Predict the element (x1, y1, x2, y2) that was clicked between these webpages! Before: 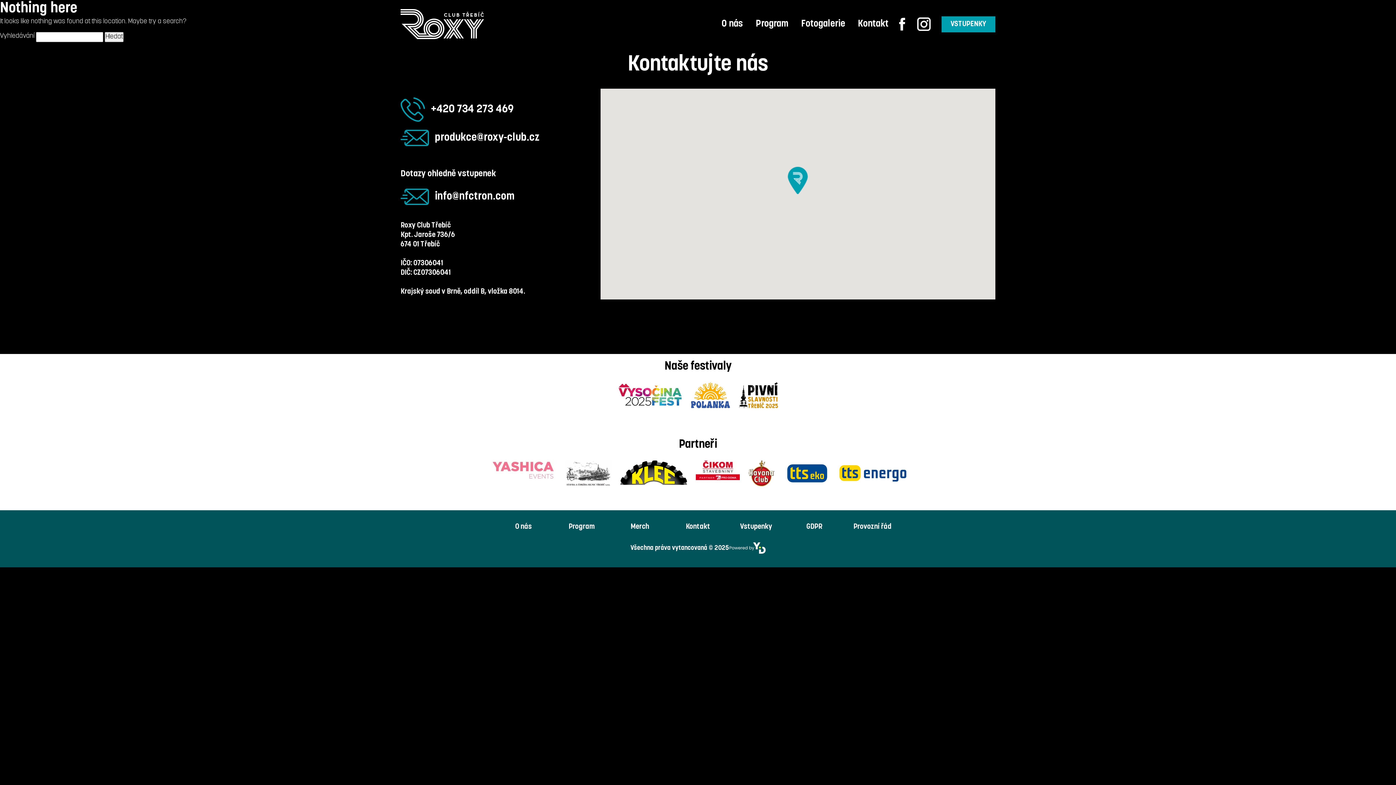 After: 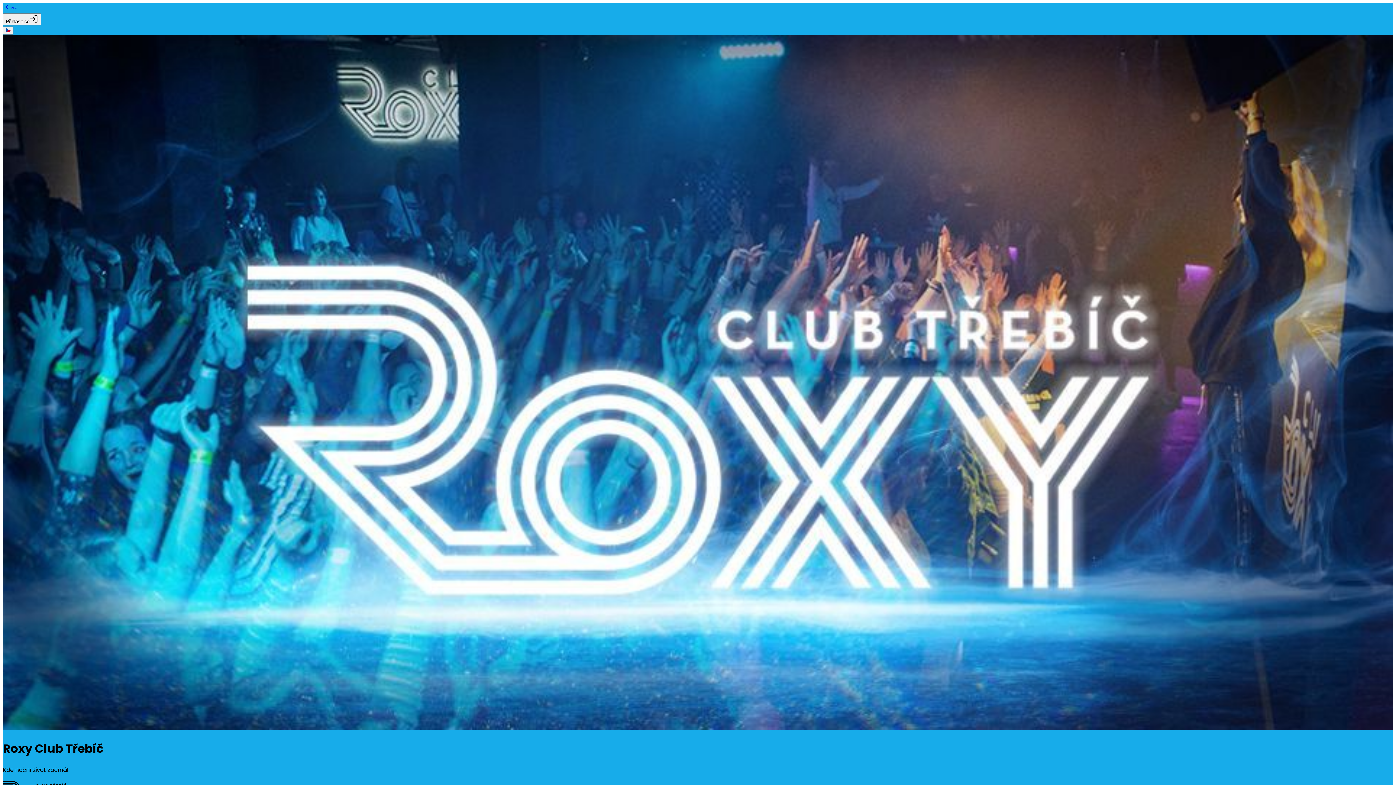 Action: label: VSTUPENKY bbox: (941, 16, 995, 32)